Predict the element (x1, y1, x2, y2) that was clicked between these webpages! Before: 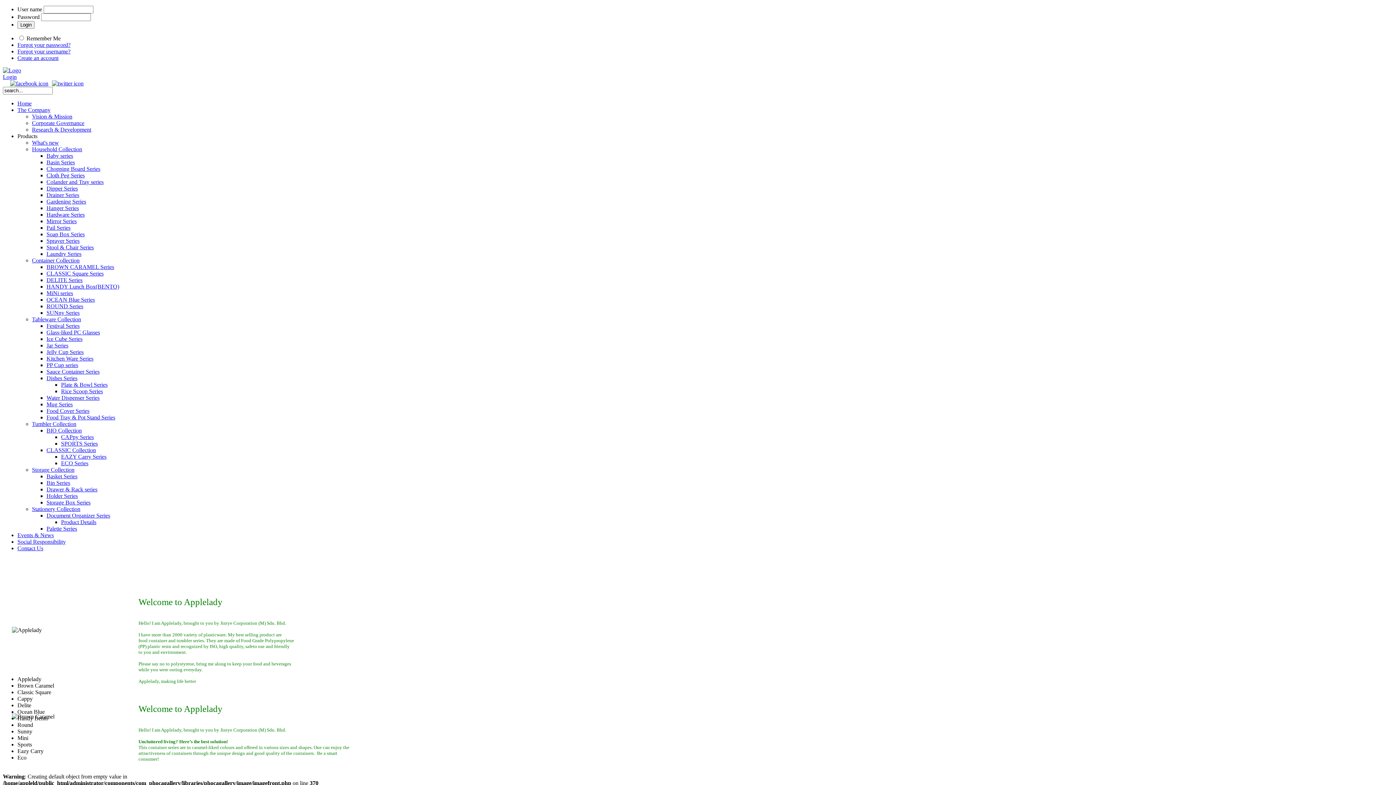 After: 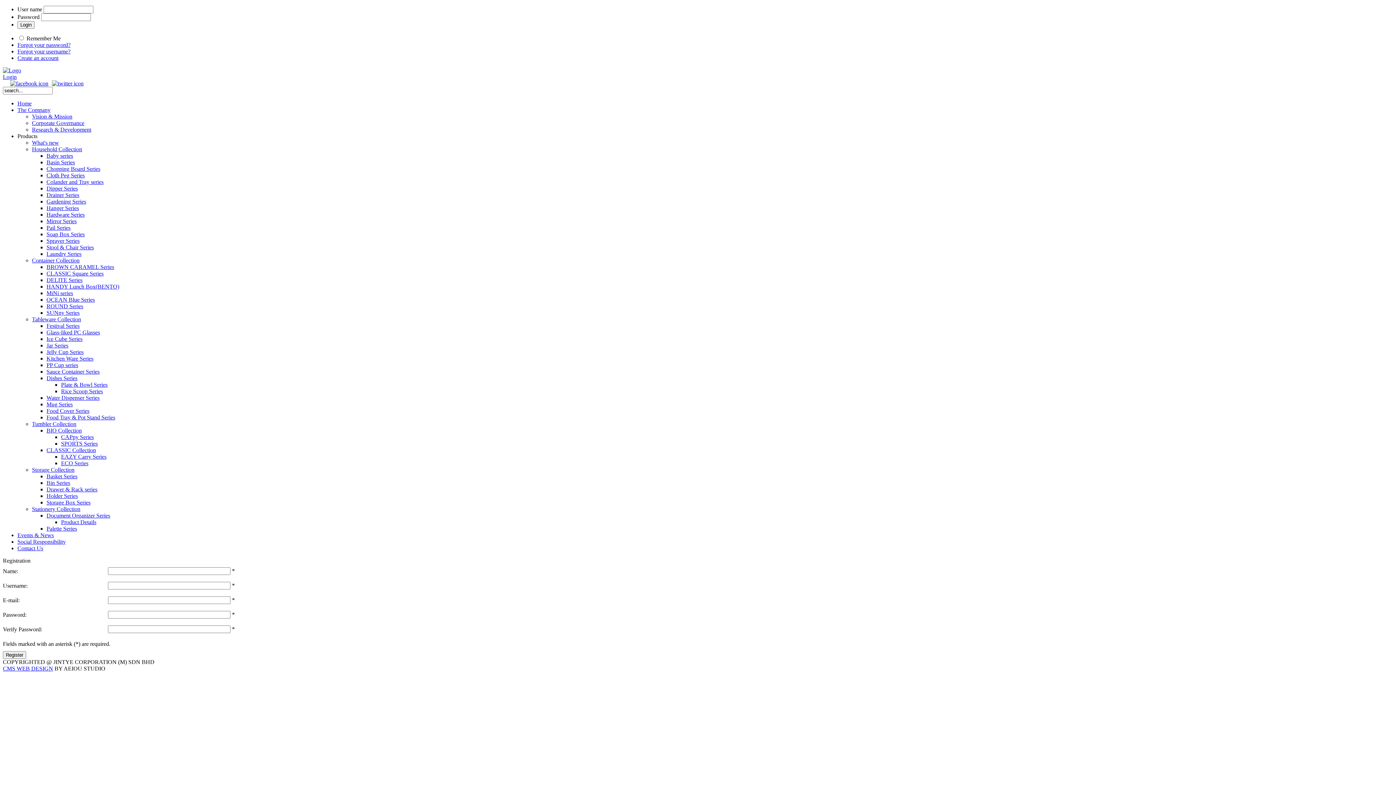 Action: bbox: (17, 54, 58, 61) label: Create an account